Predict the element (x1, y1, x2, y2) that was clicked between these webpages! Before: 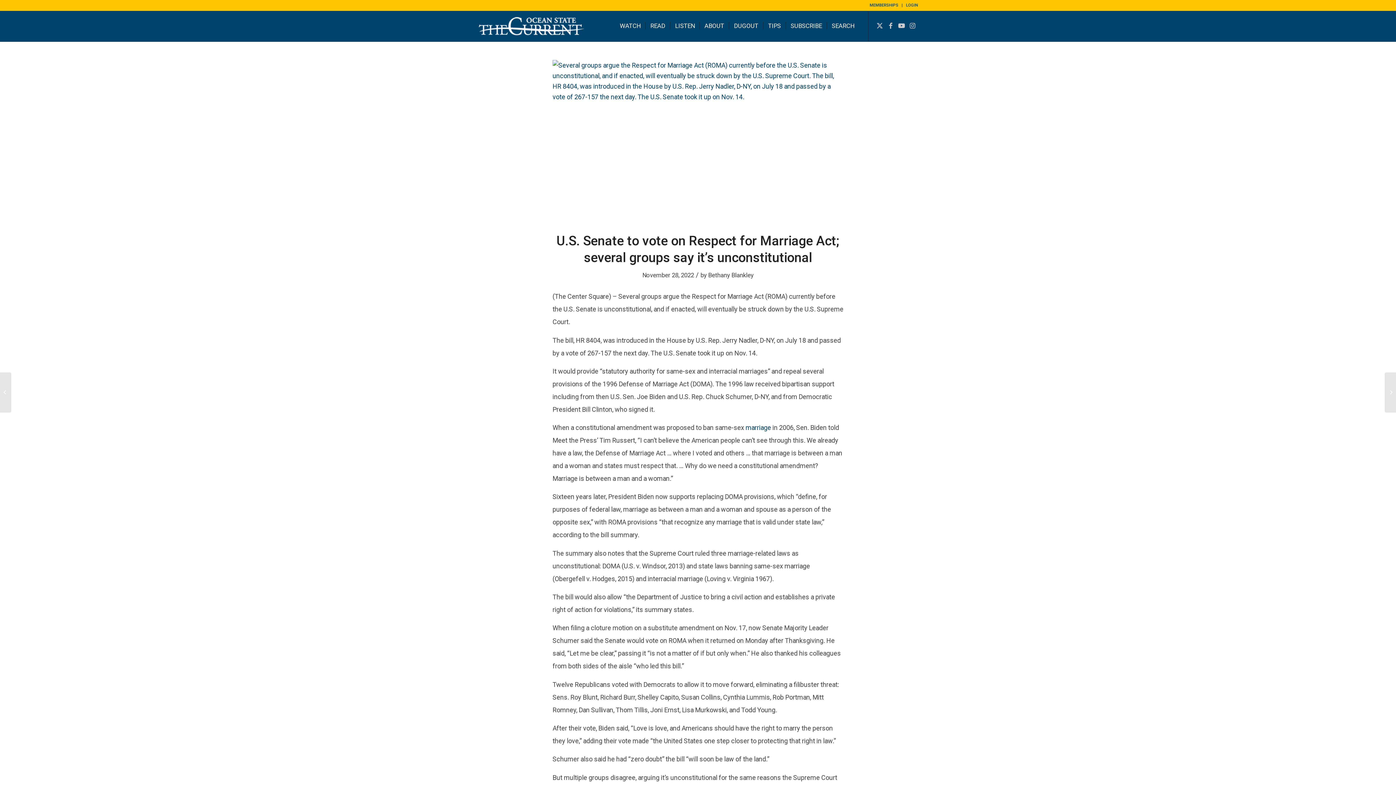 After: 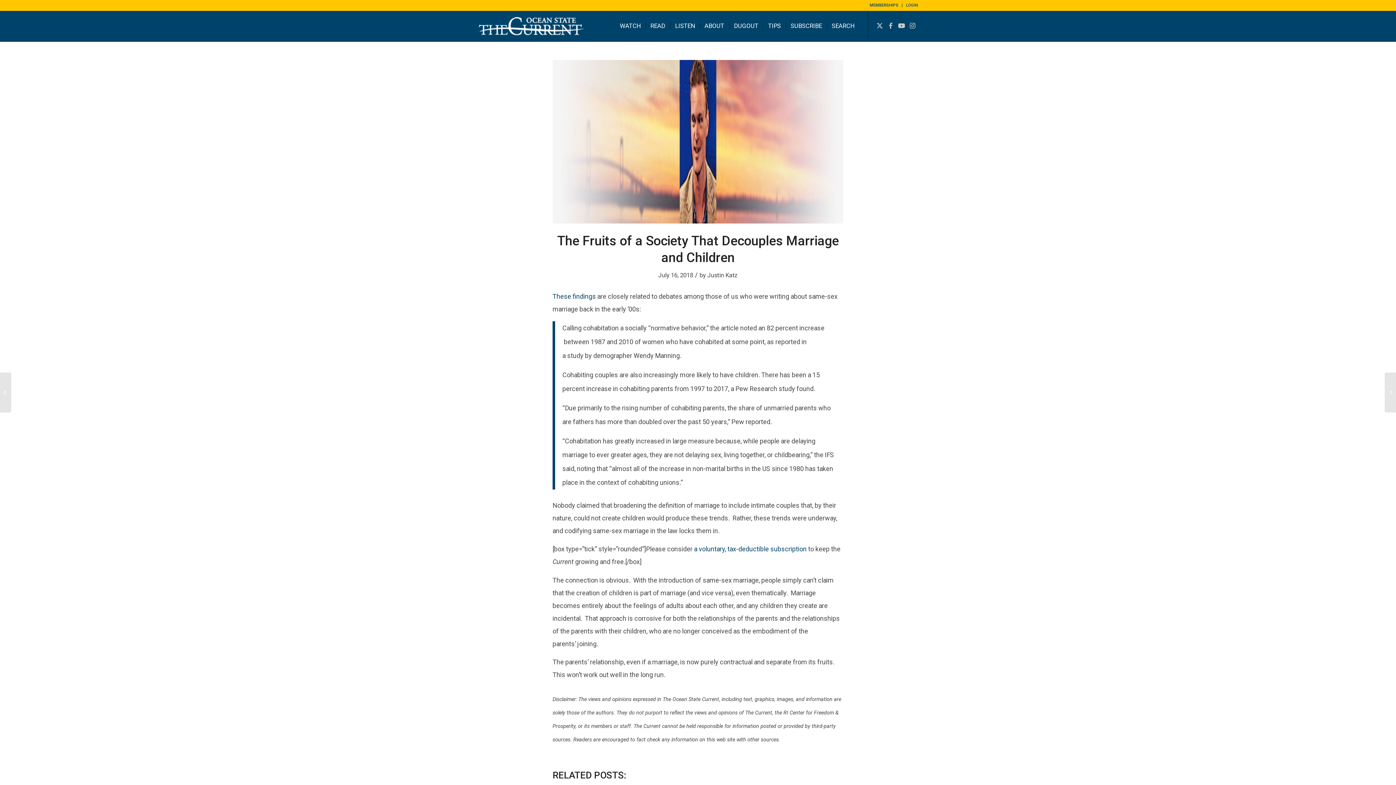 Action: bbox: (745, 424, 771, 431) label: marriage